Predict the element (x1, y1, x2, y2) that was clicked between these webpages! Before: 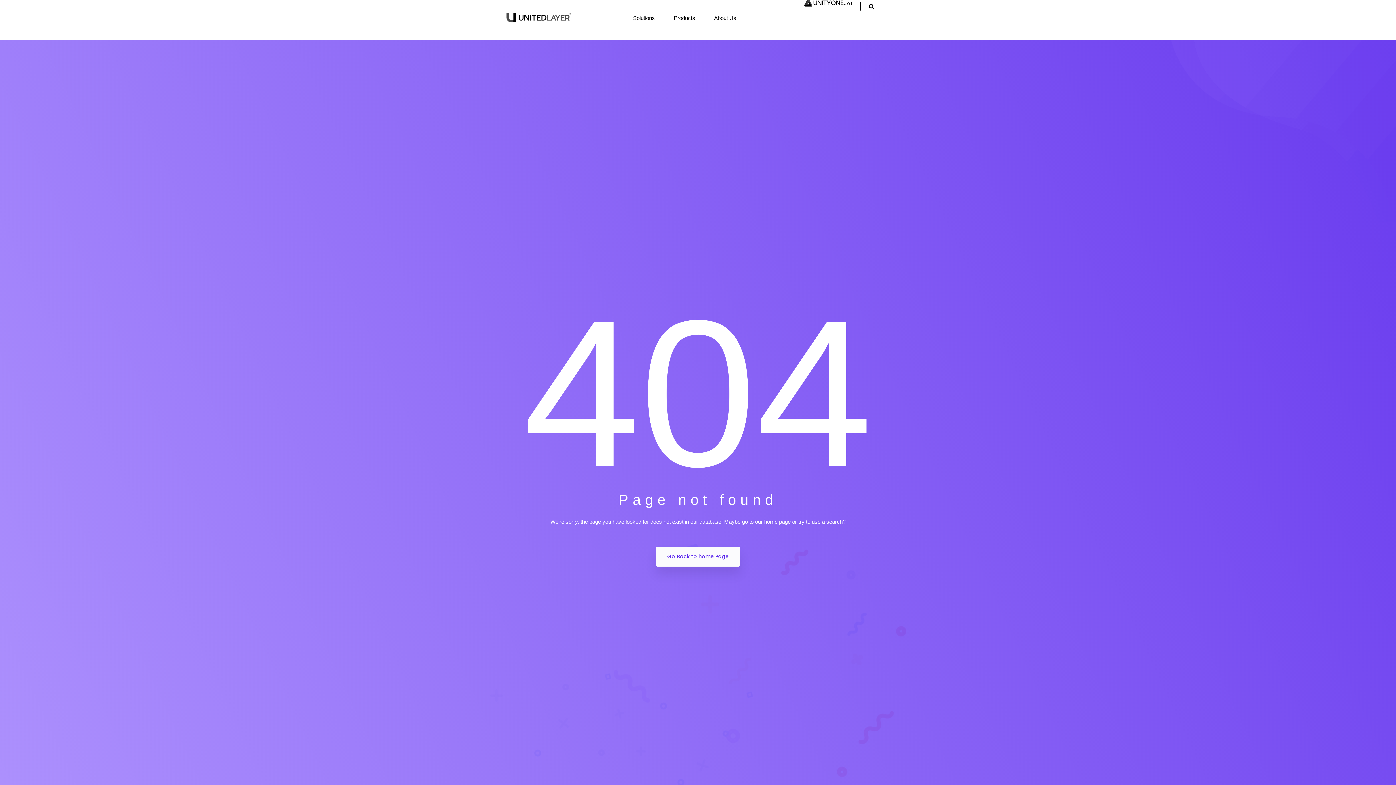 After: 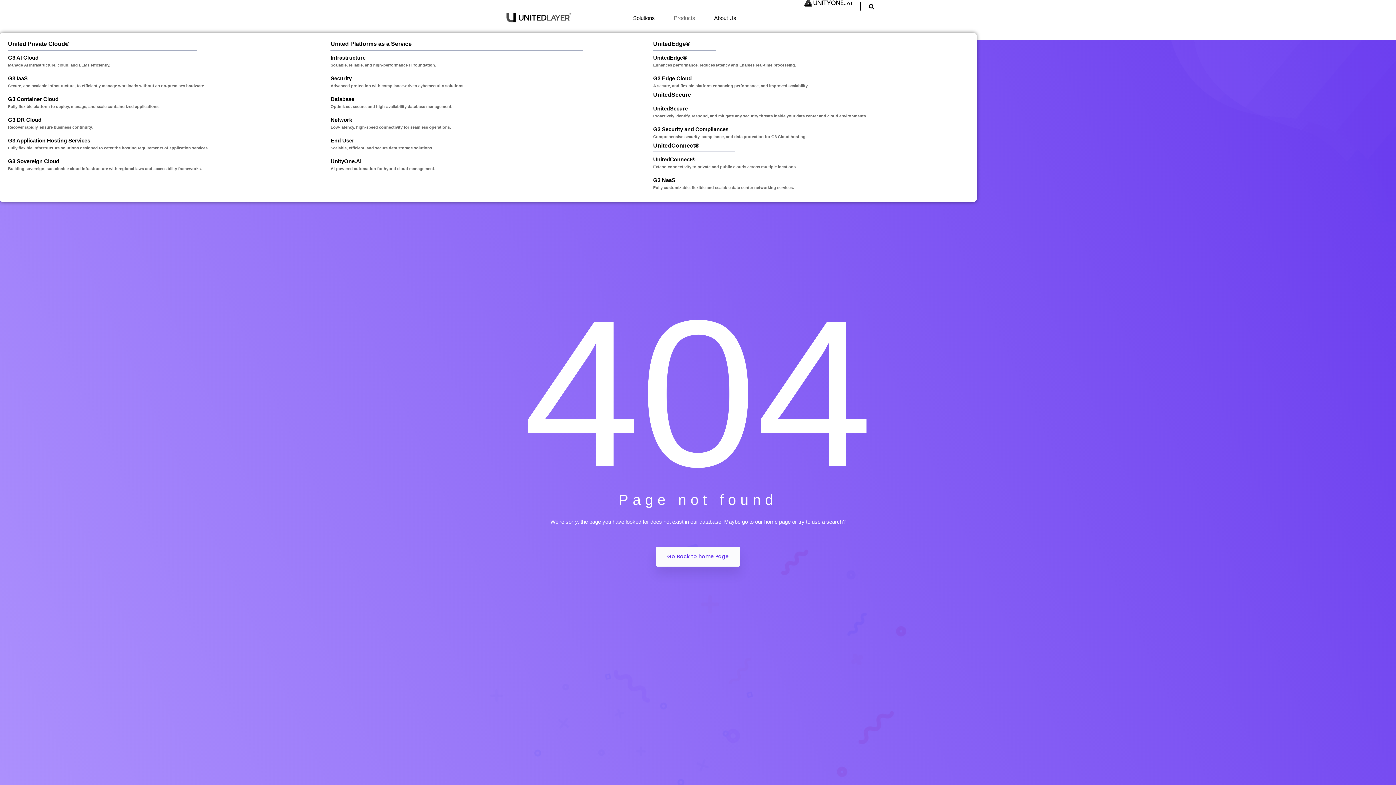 Action: bbox: (668, 3, 708, 32) label: Products